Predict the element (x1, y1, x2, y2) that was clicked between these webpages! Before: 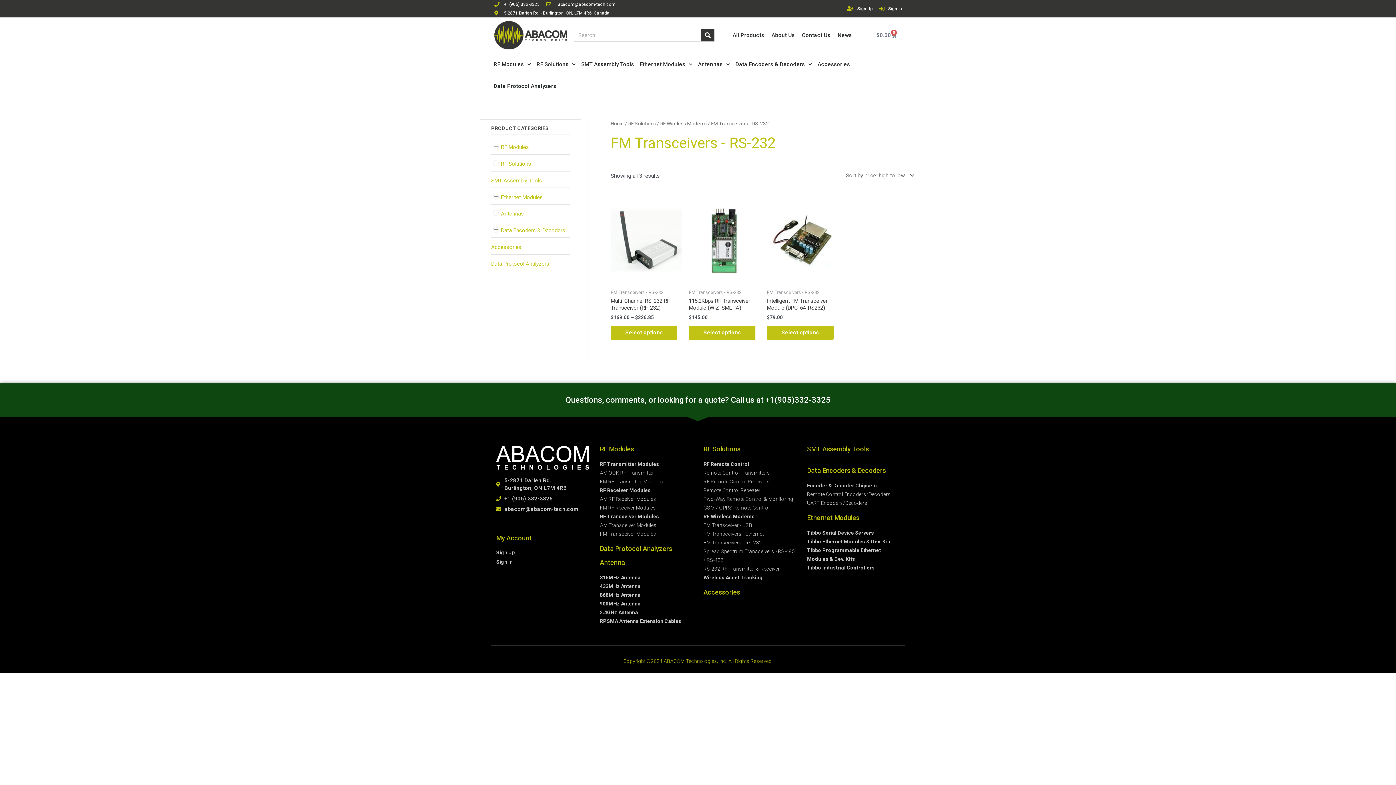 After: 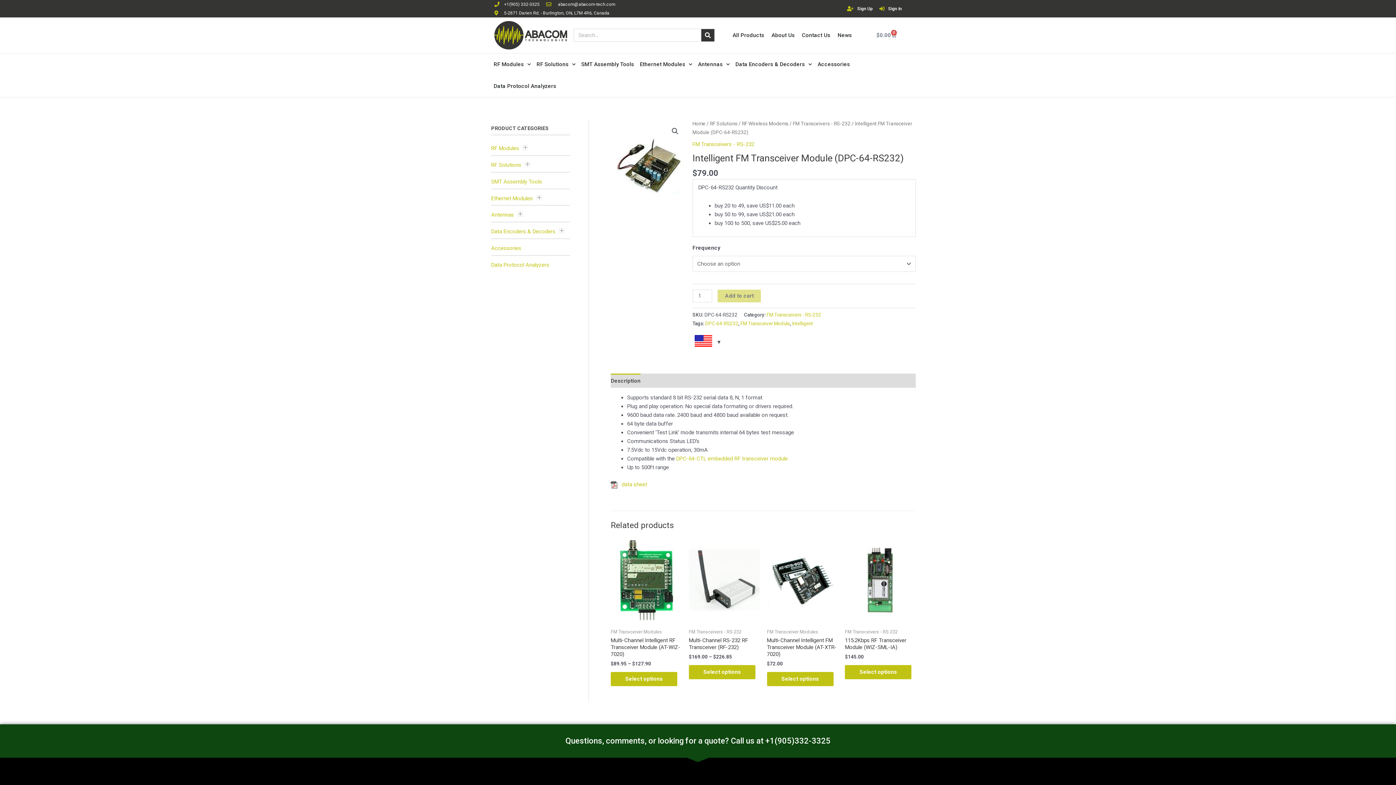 Action: label: Select options for “Intelligent FM Transceiver Module (DPC-64-RS232)” bbox: (767, 325, 833, 340)